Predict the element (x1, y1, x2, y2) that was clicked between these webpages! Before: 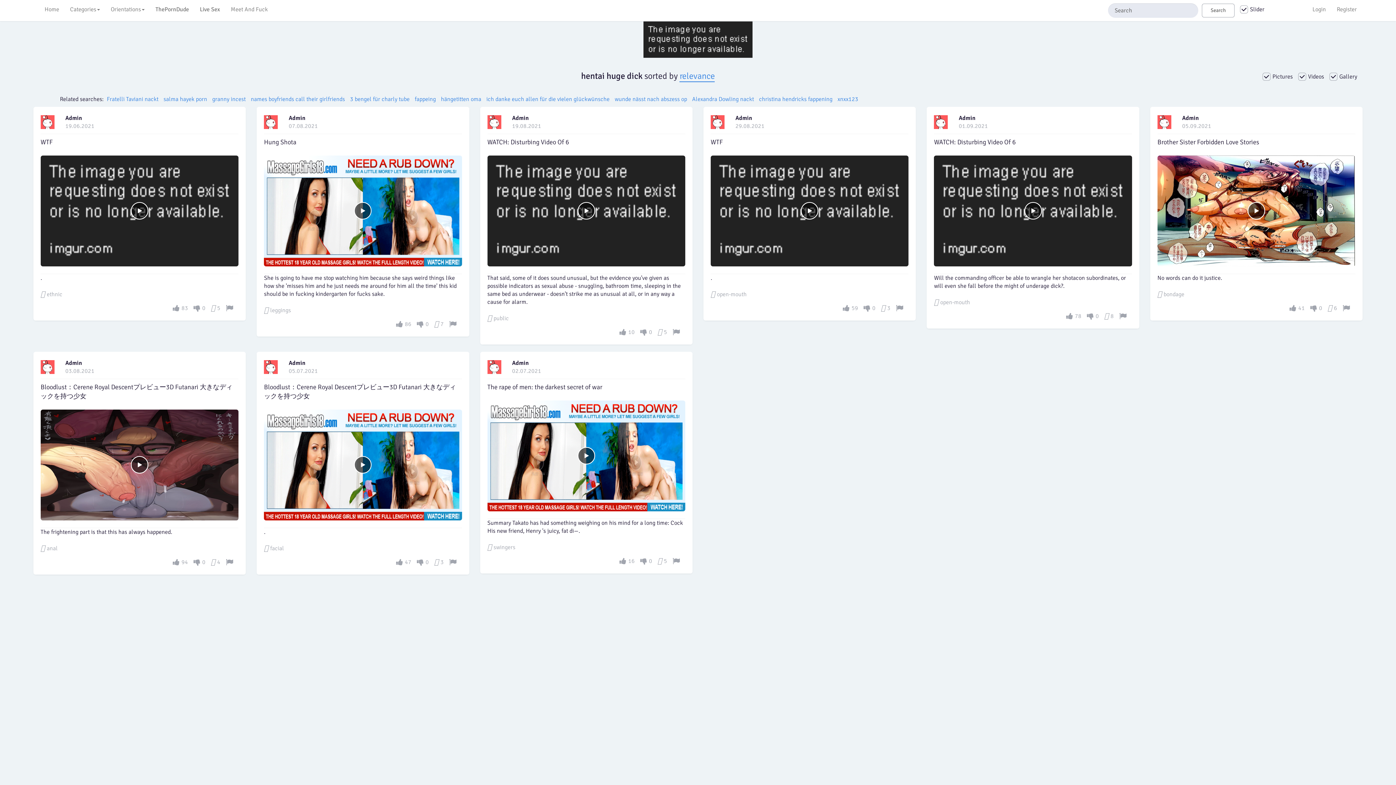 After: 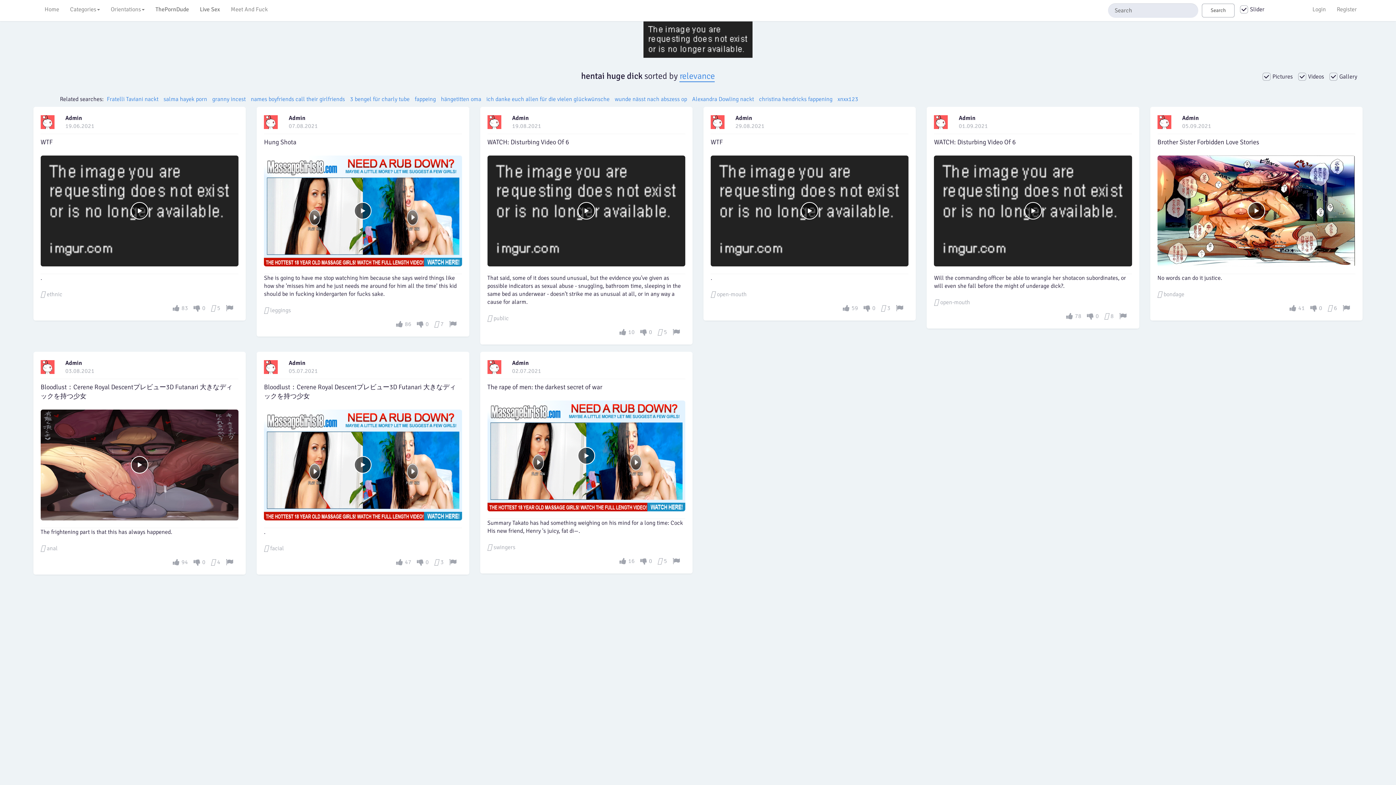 Action: label: Admin bbox: (288, 359, 314, 367)